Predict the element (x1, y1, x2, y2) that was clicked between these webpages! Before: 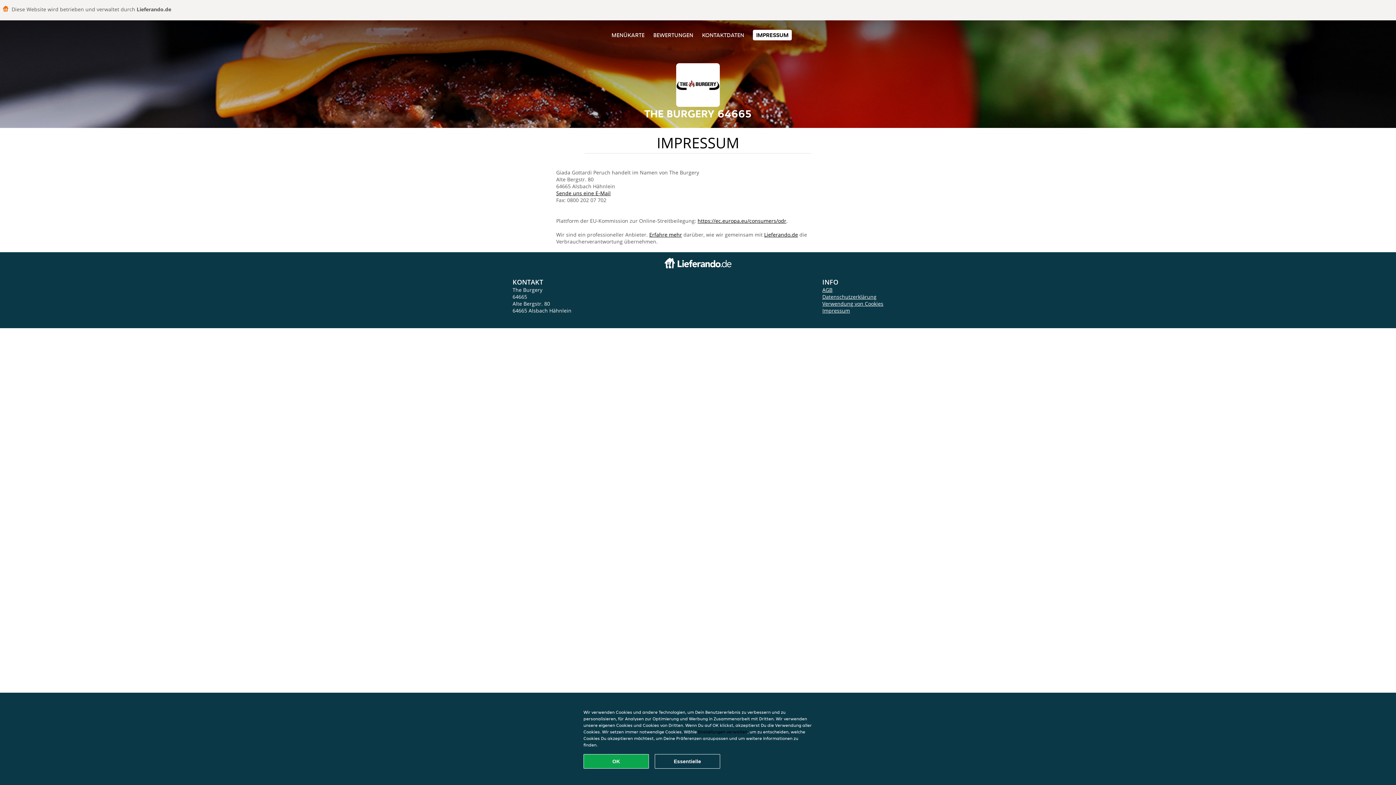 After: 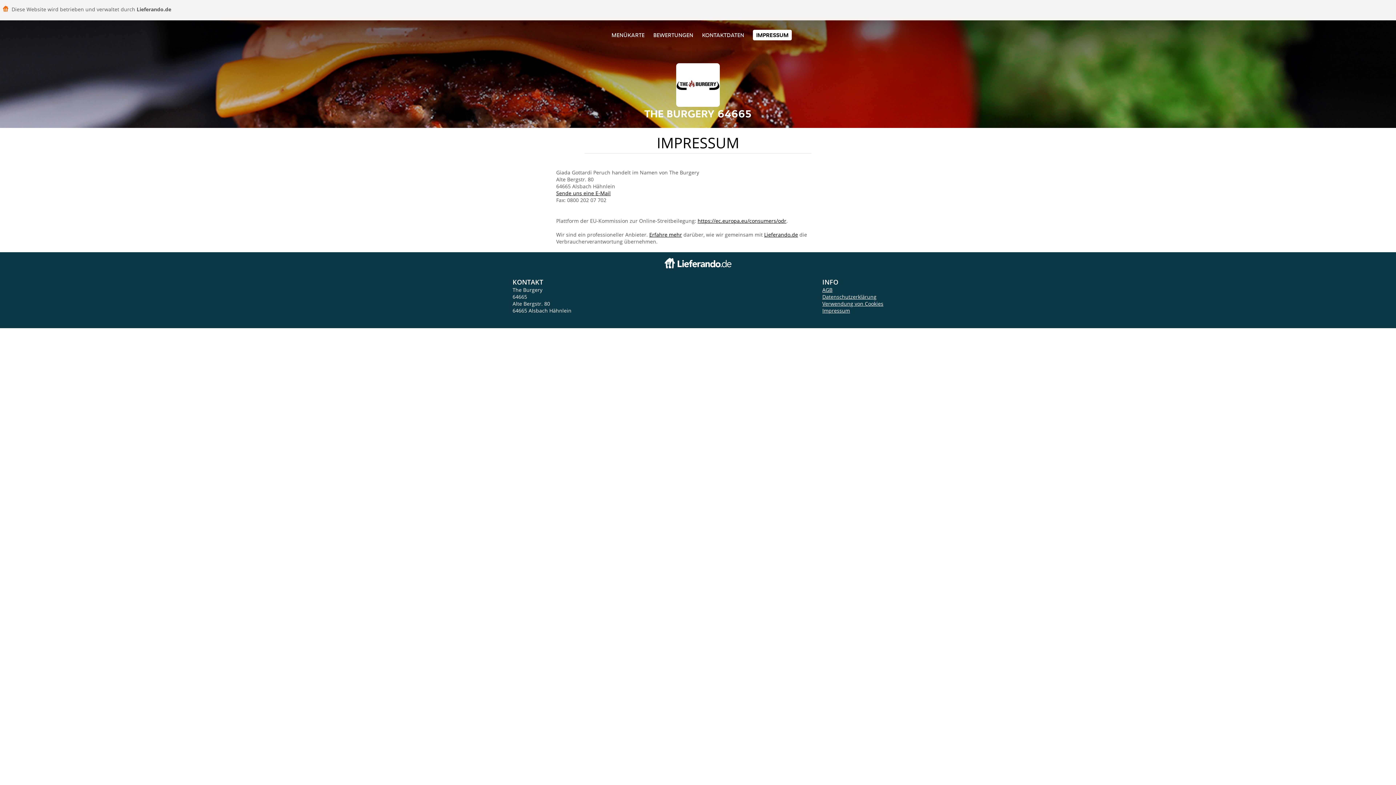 Action: bbox: (583, 754, 649, 769) label: Alle Cookies akzeptieren